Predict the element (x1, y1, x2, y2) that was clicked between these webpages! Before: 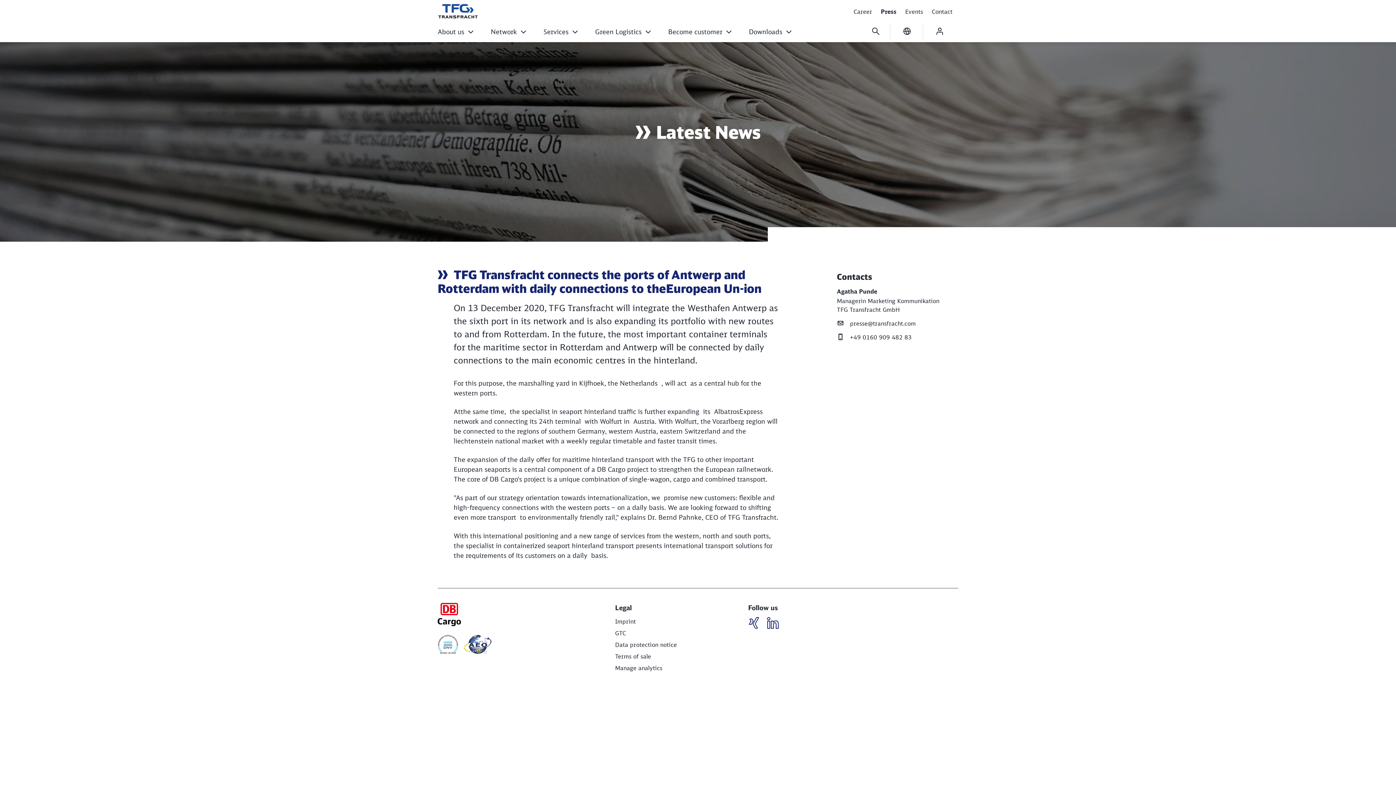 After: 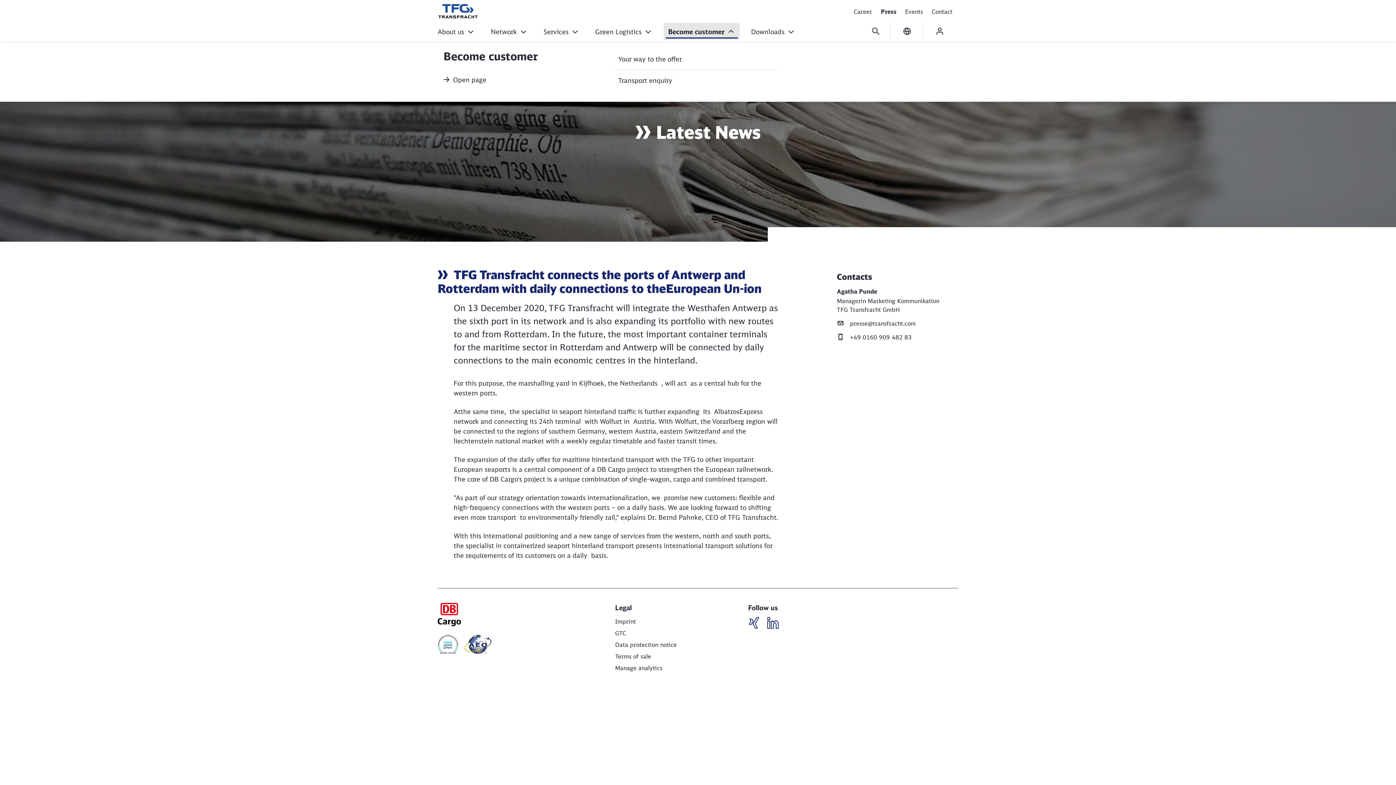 Action: bbox: (664, 22, 737, 39) label: Become customer